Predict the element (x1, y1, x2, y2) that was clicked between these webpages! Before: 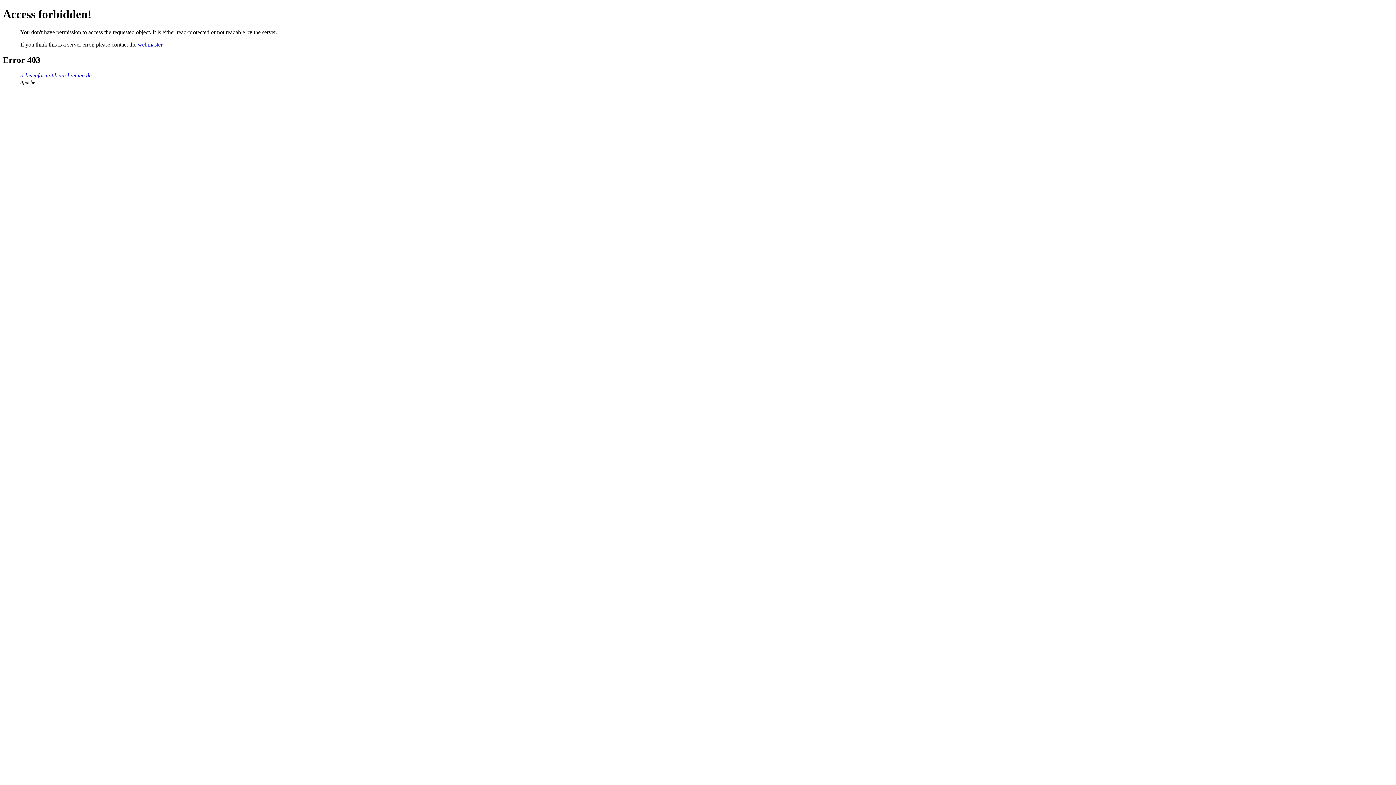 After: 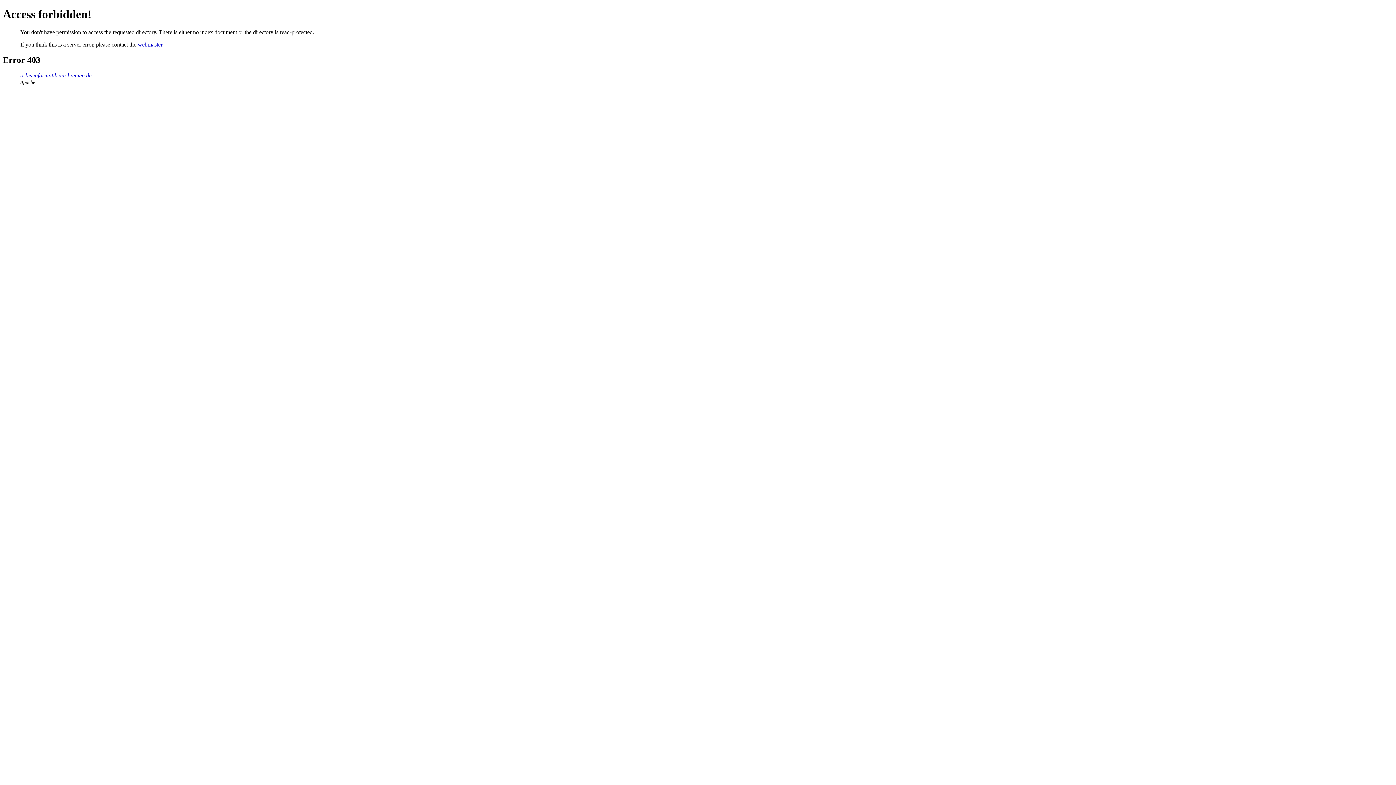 Action: label: orbis.informatik.uni-bremen.de bbox: (20, 72, 91, 78)